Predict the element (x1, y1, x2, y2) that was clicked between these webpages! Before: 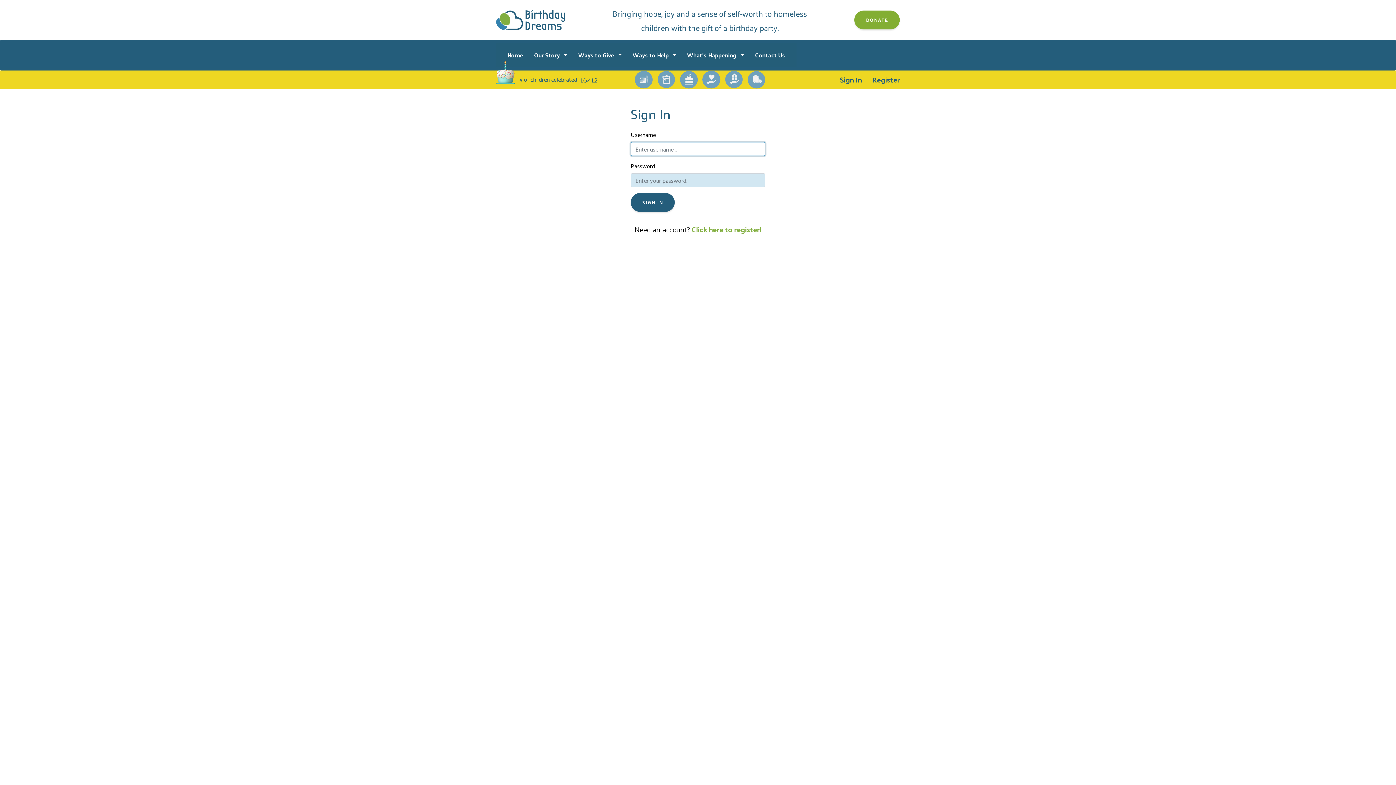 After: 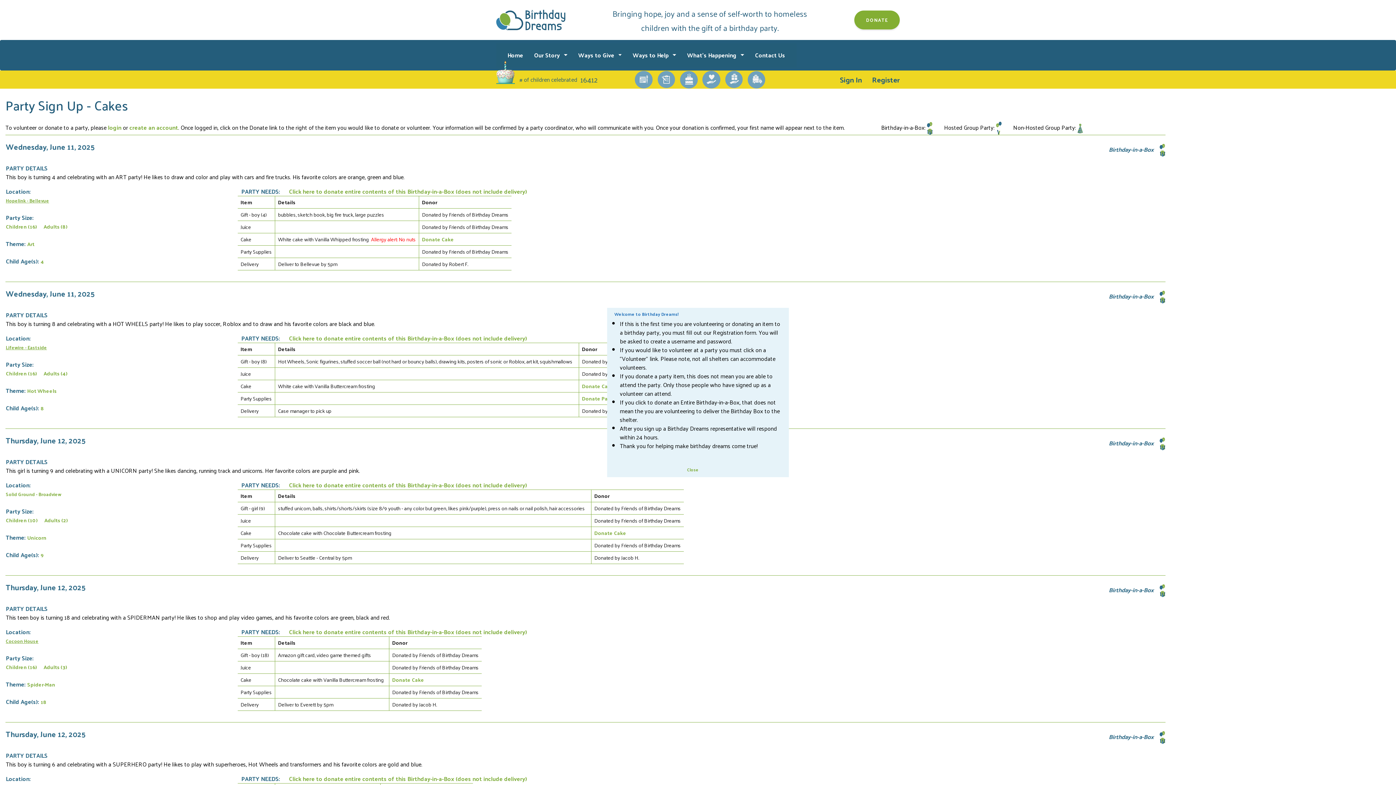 Action: bbox: (680, 73, 698, 84)